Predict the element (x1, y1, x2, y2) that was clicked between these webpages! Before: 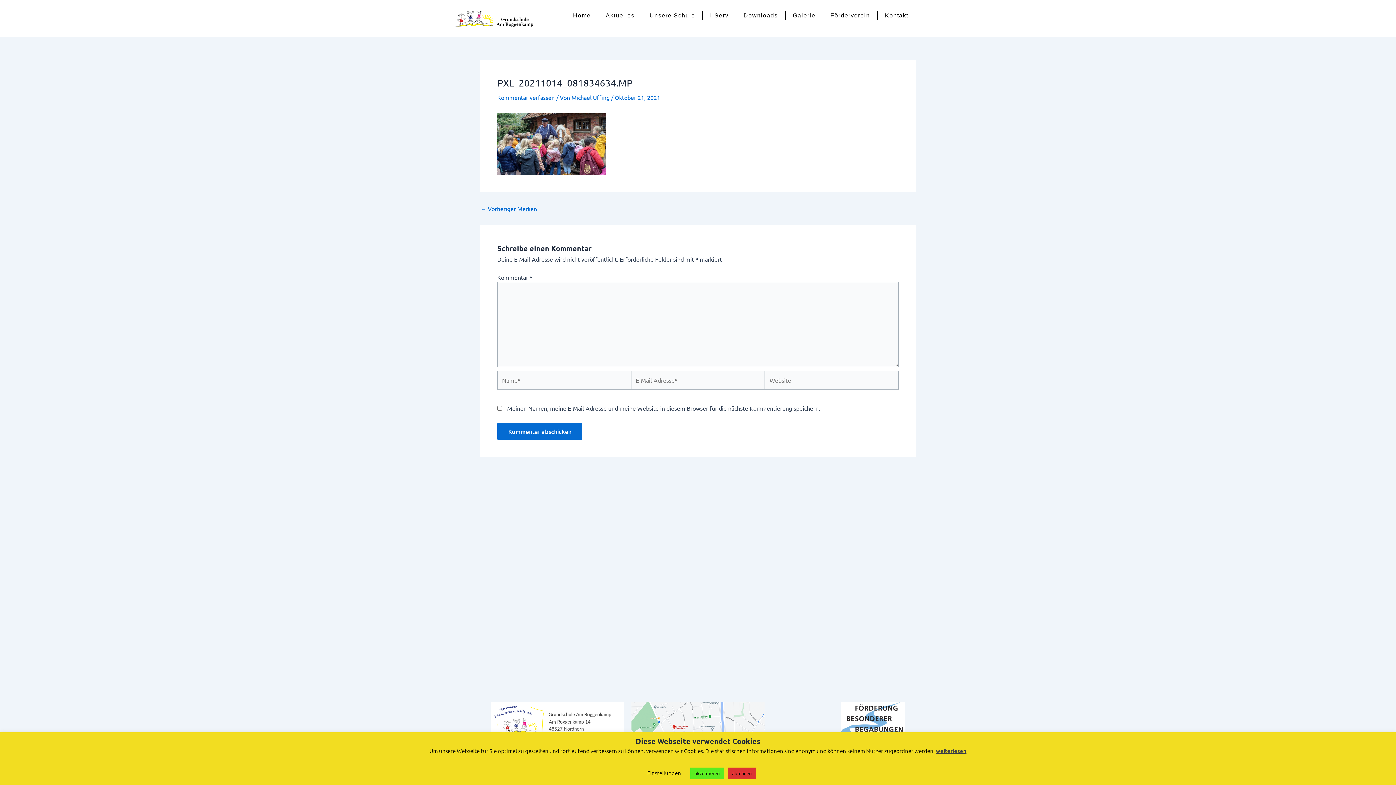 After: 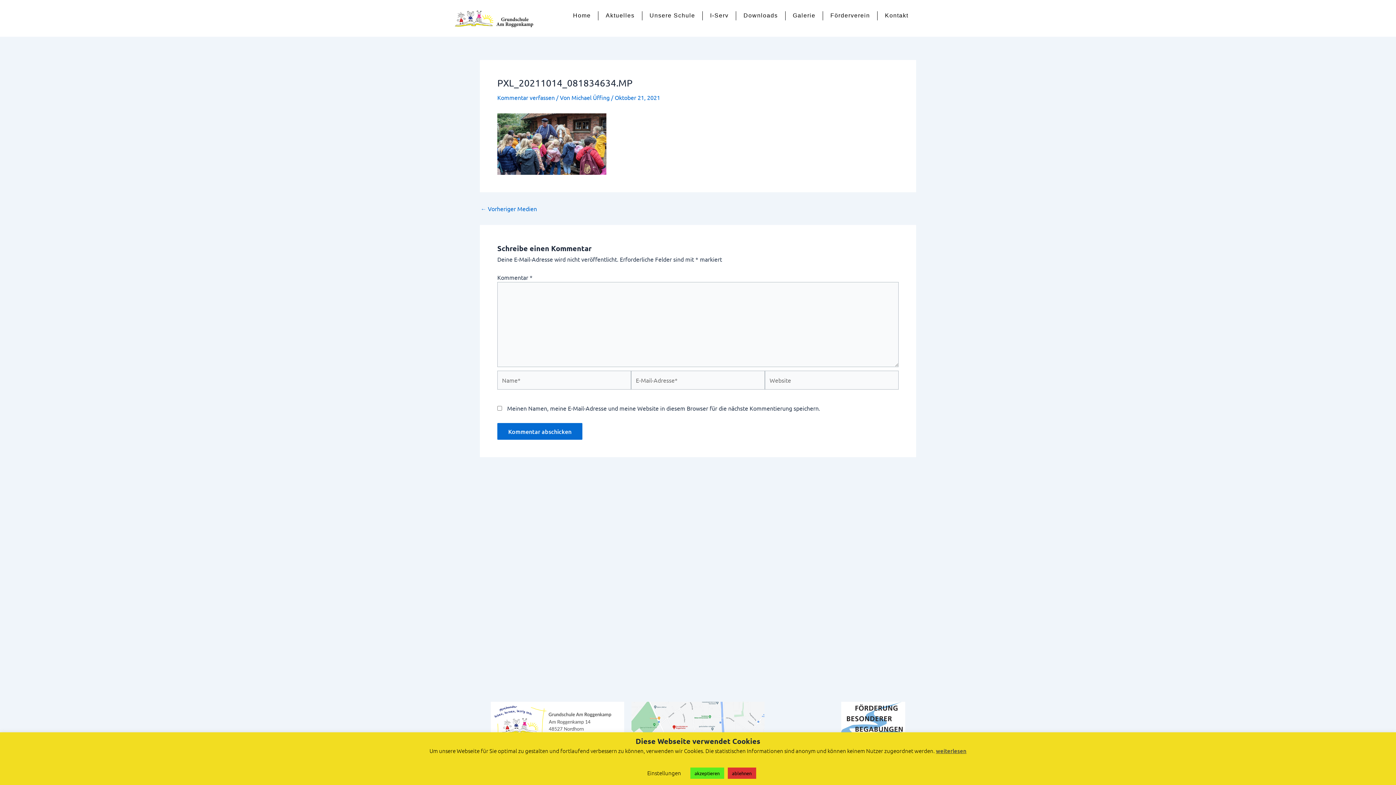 Action: bbox: (772, 702, 905, 751)